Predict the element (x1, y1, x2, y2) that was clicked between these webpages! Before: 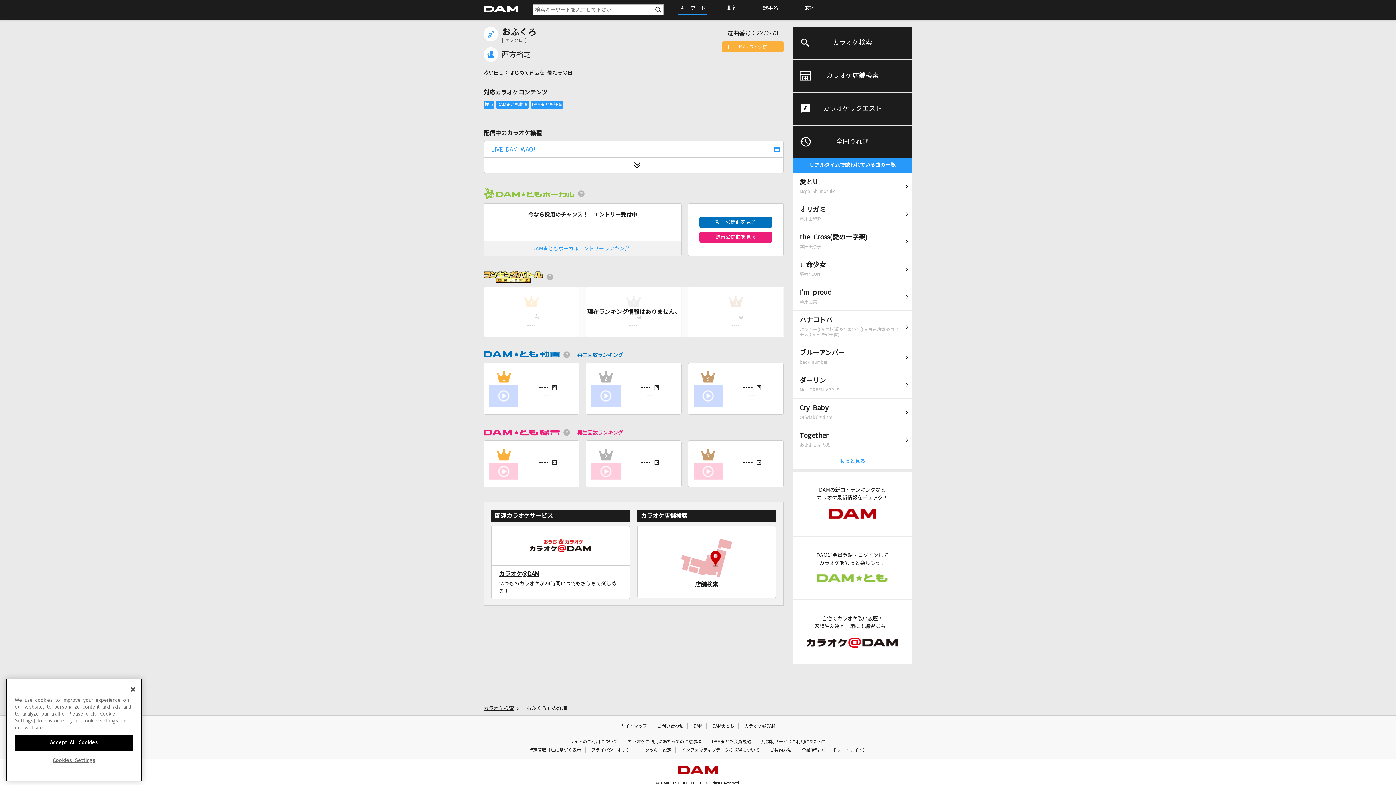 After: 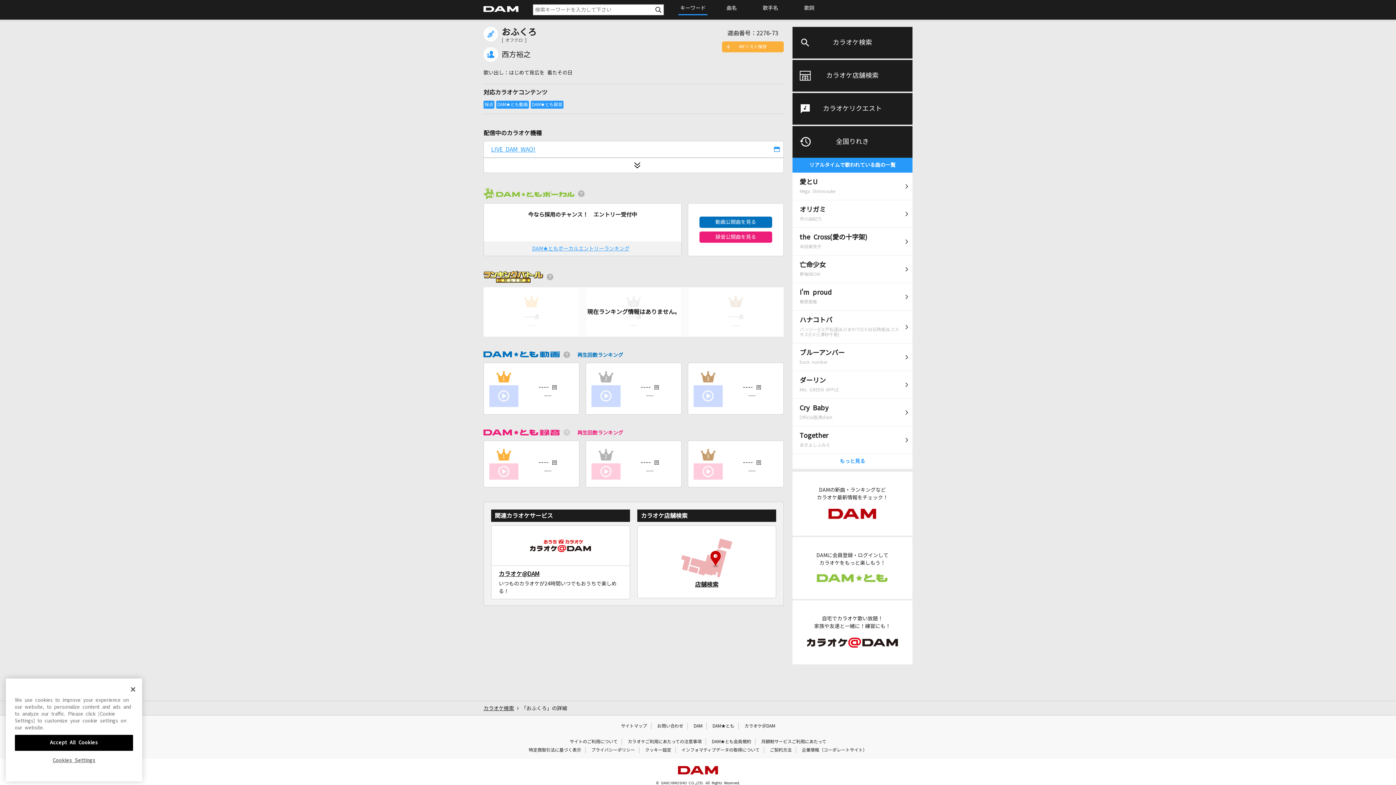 Action: bbox: (563, 429, 570, 436)